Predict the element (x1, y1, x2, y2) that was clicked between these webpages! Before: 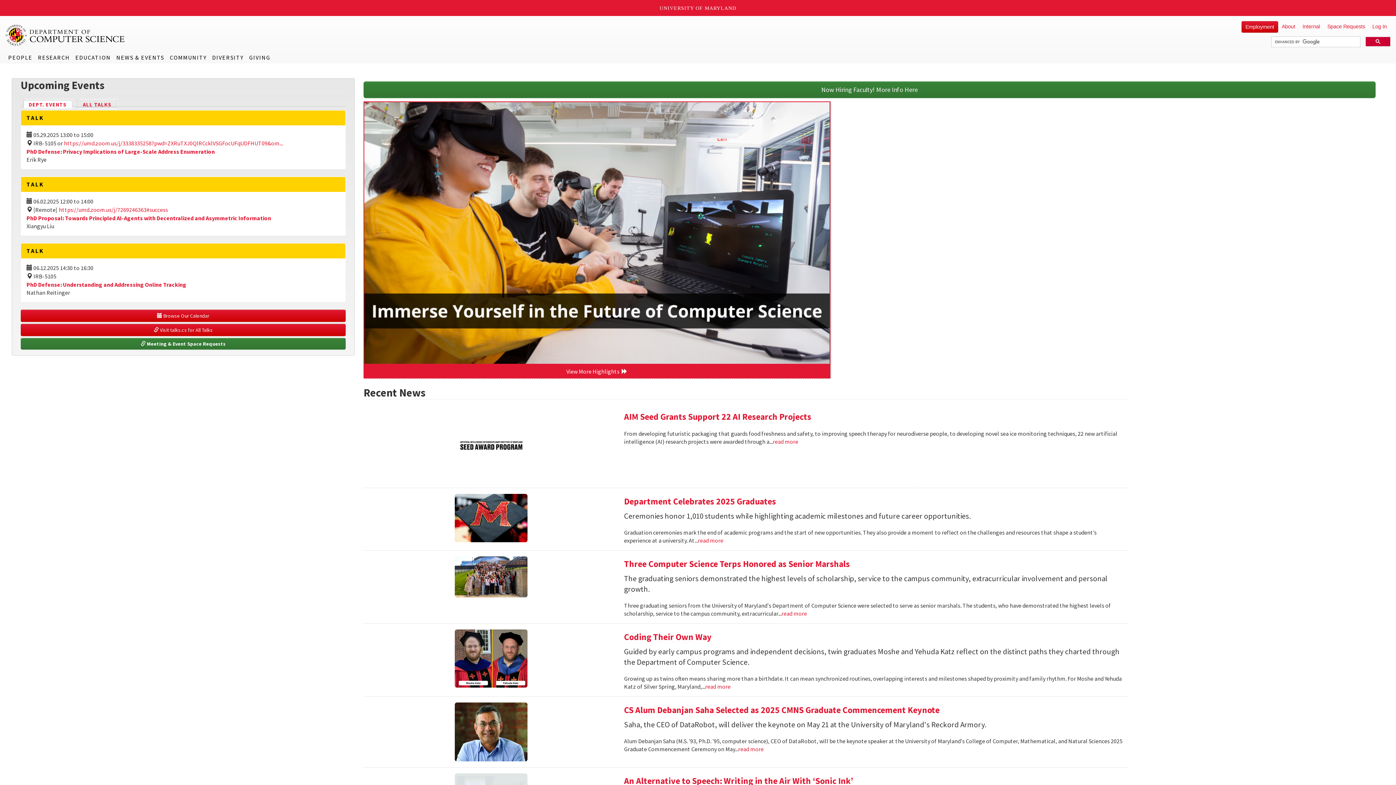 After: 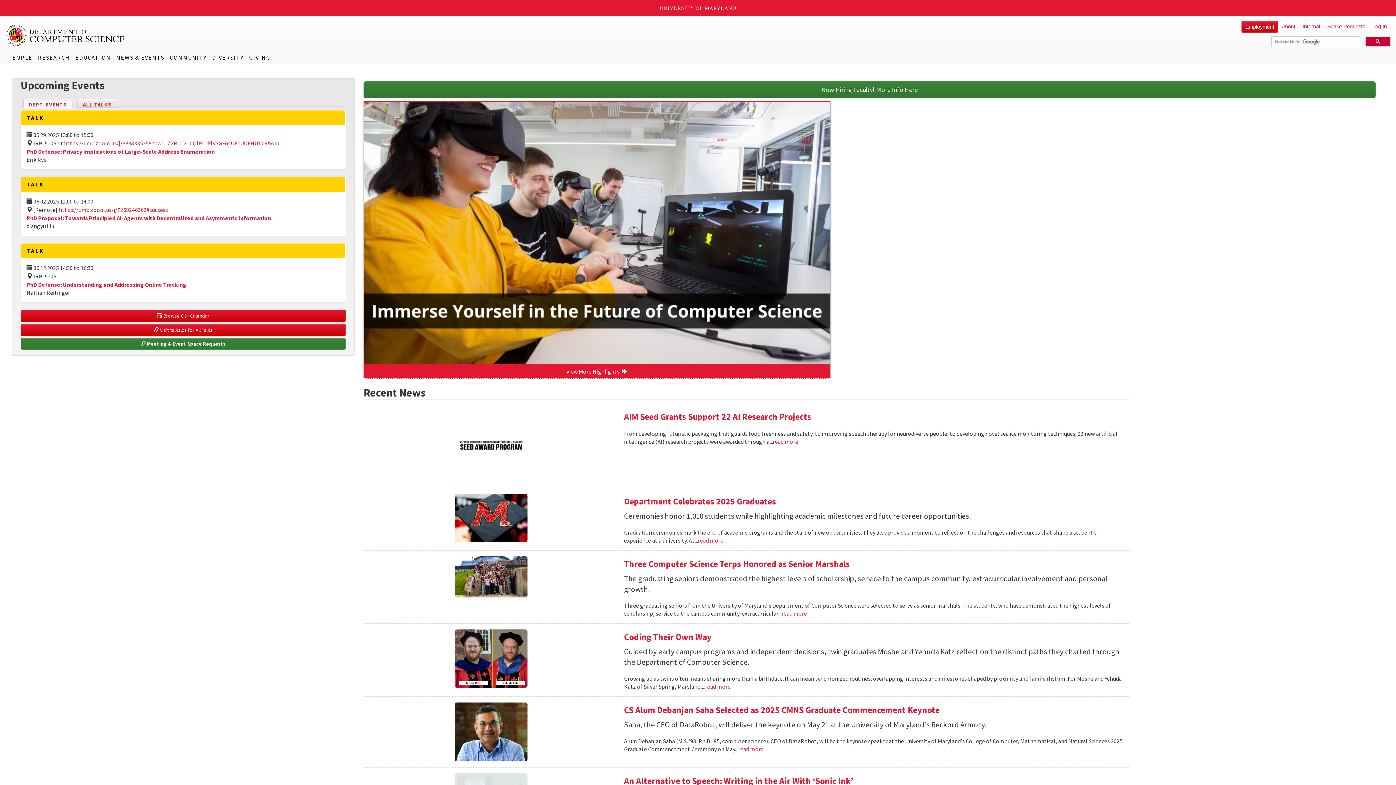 Action: bbox: (5, 24, 125, 45) label: UMD Department of Computer Science